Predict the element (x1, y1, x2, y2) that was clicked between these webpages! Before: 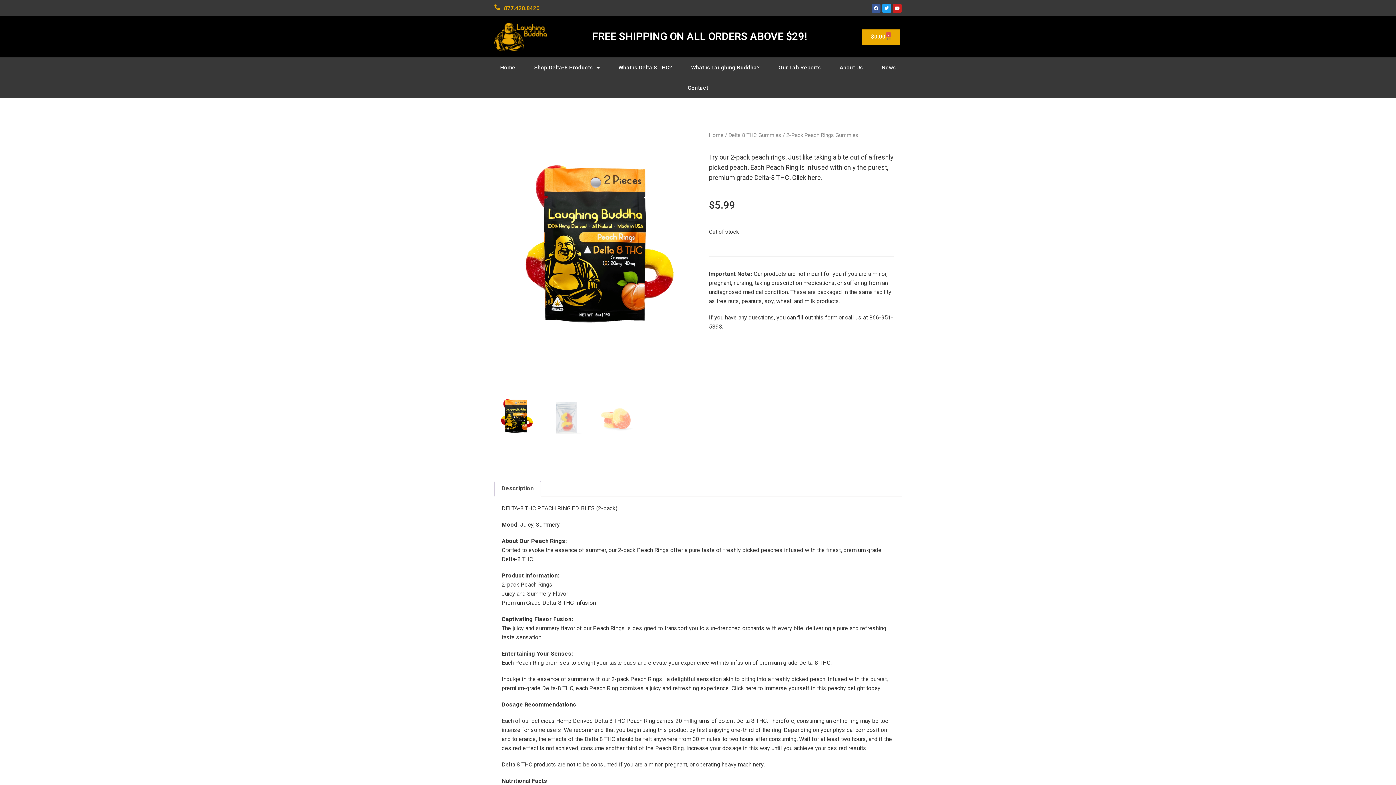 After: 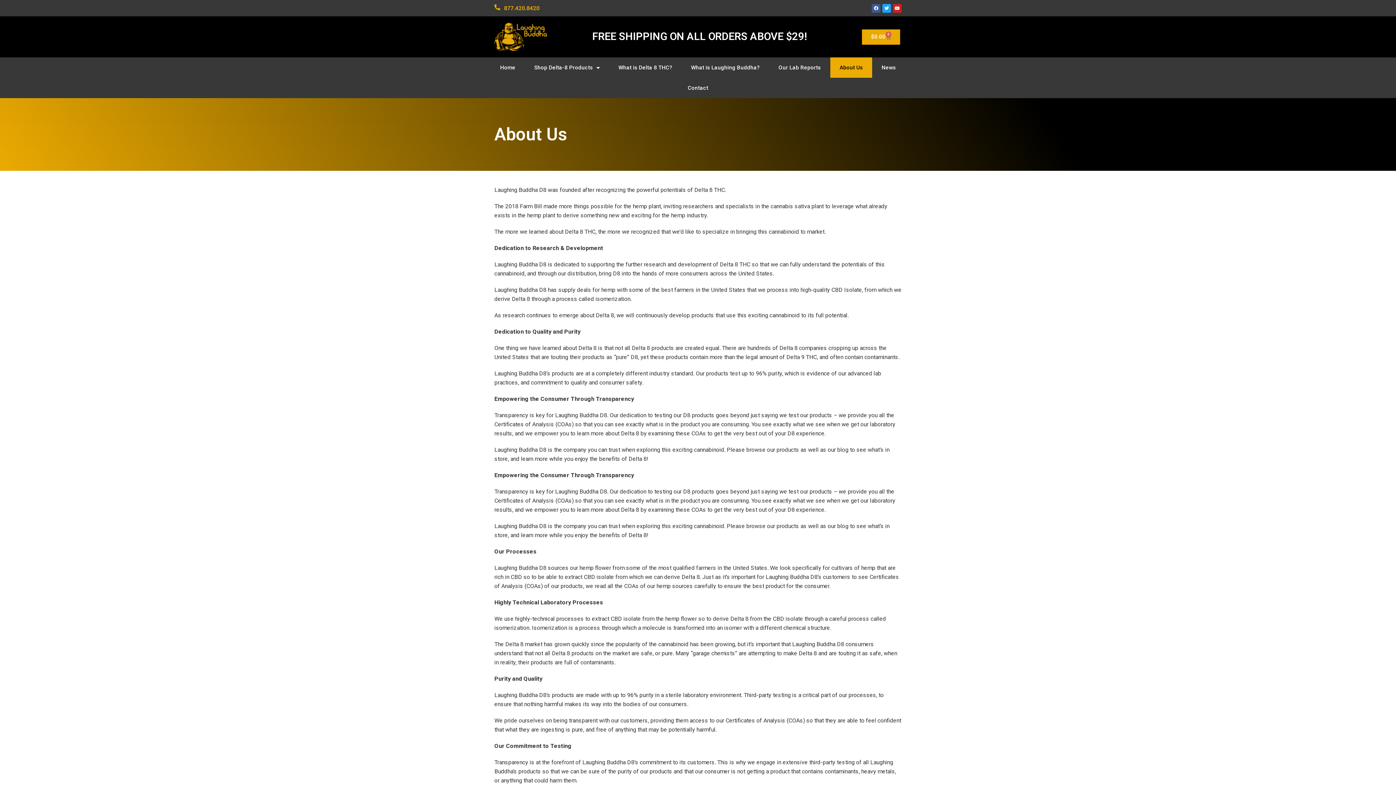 Action: bbox: (830, 57, 872, 77) label: About Us